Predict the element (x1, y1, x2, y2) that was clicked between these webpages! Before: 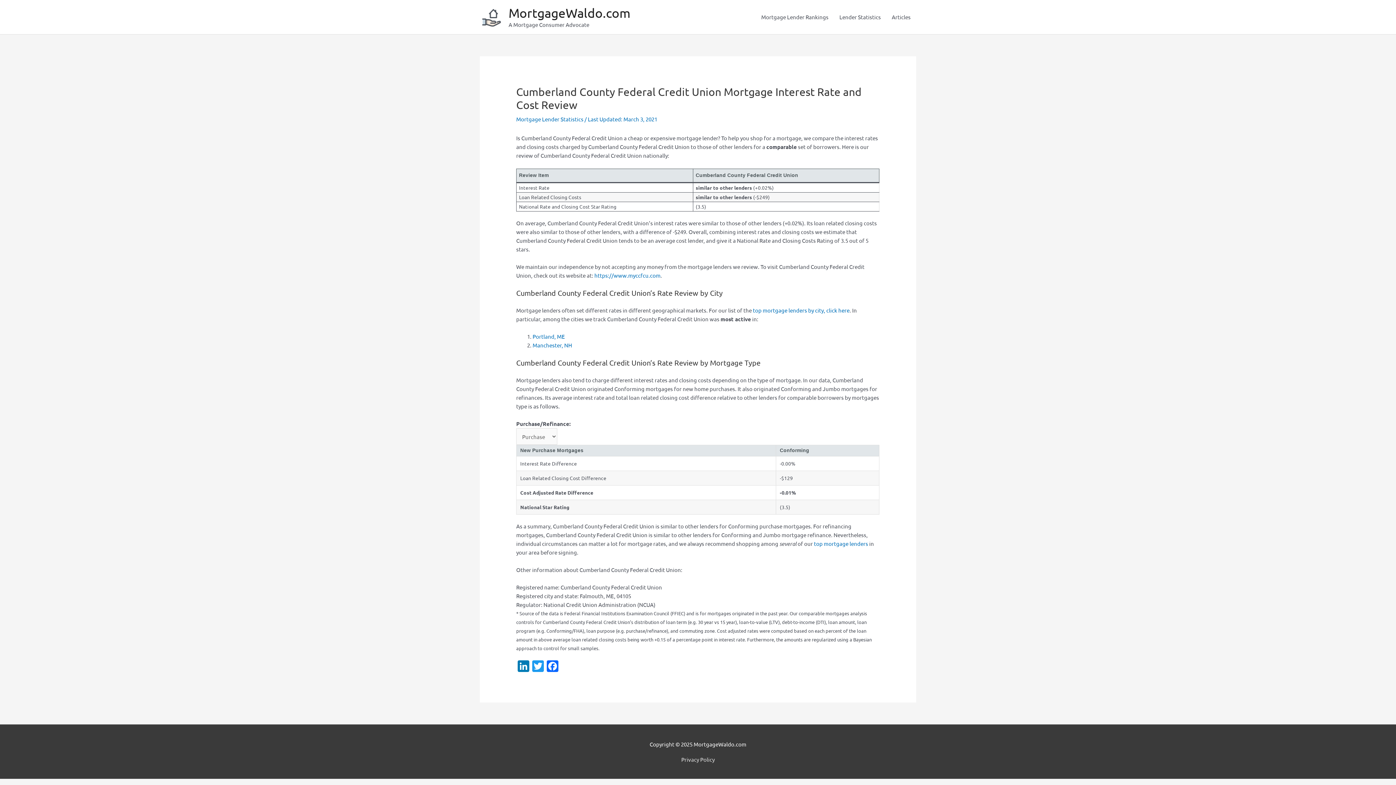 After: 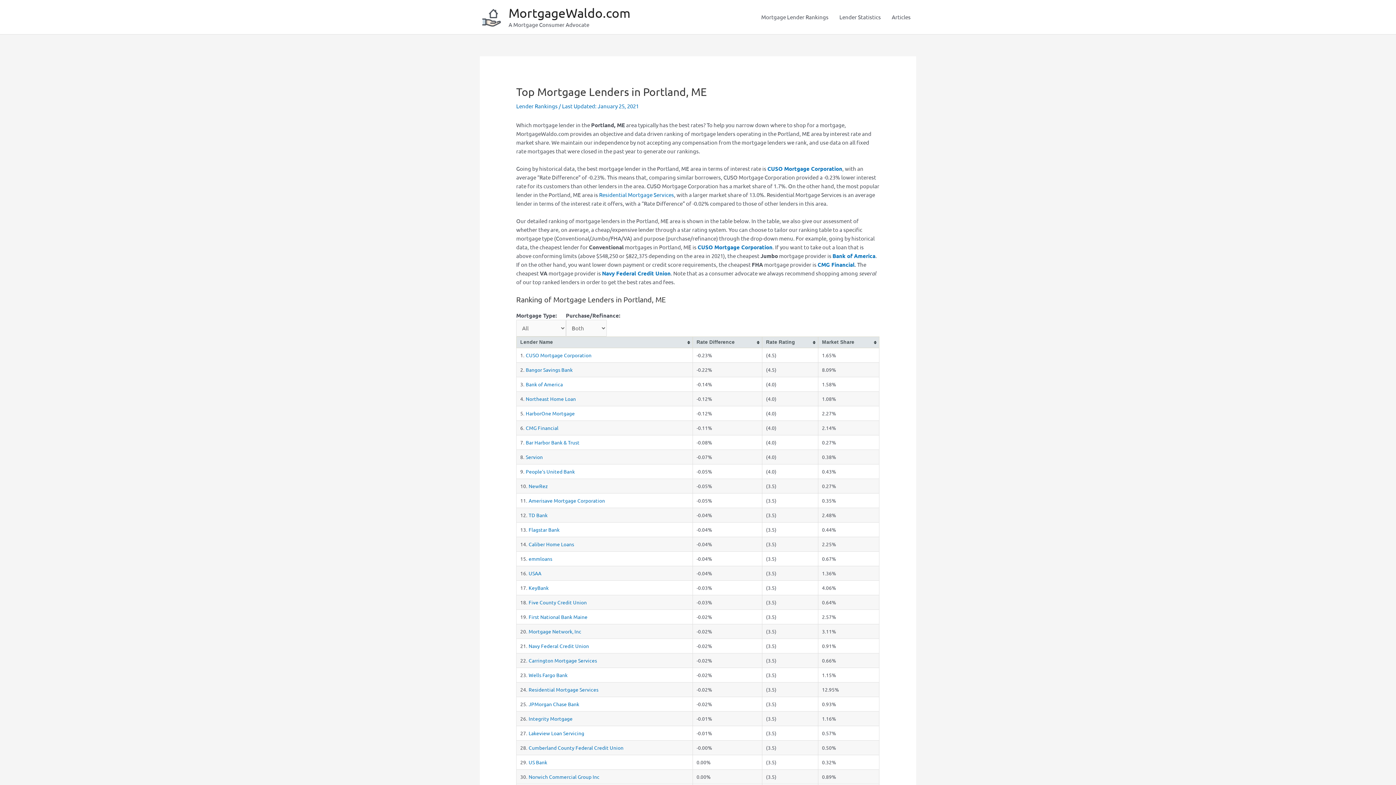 Action: bbox: (532, 333, 565, 340) label: Portland, ME